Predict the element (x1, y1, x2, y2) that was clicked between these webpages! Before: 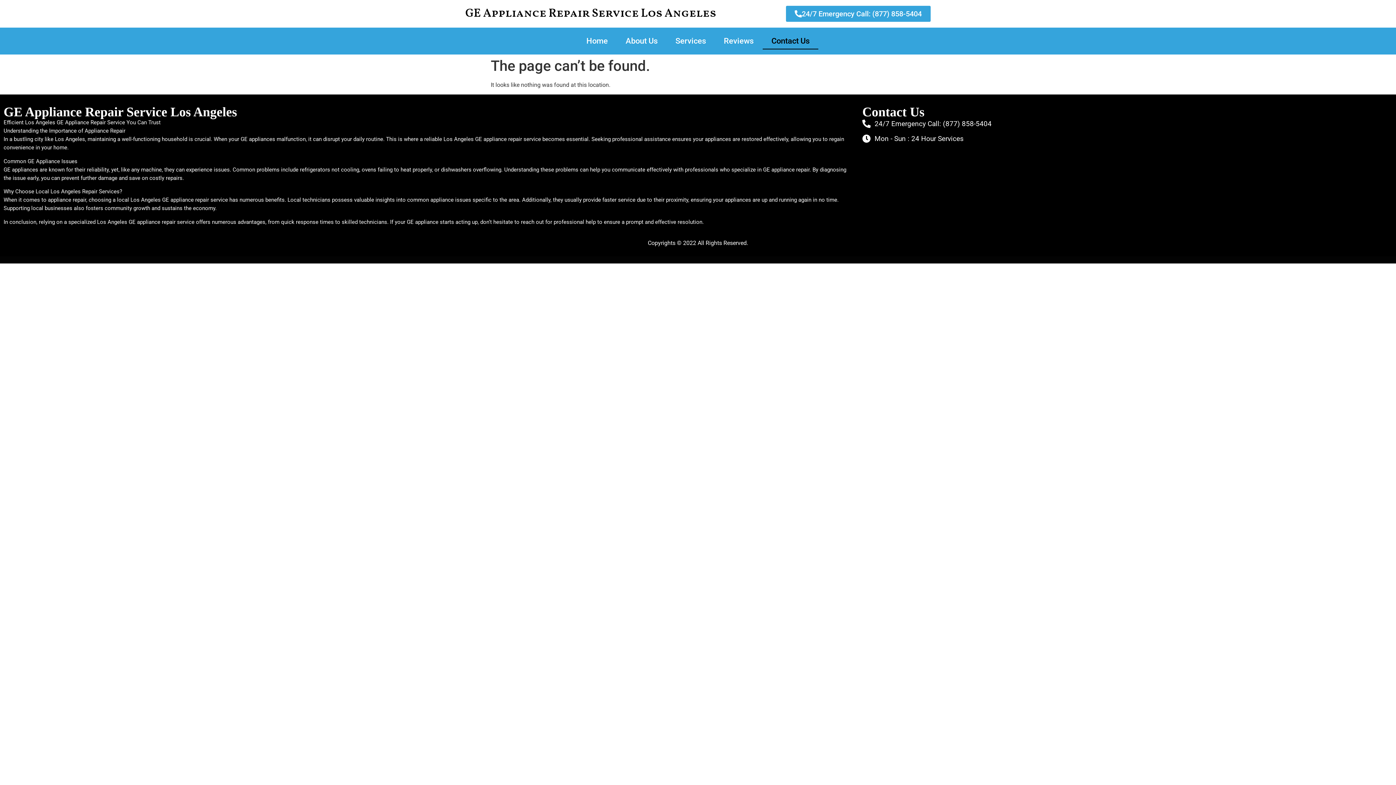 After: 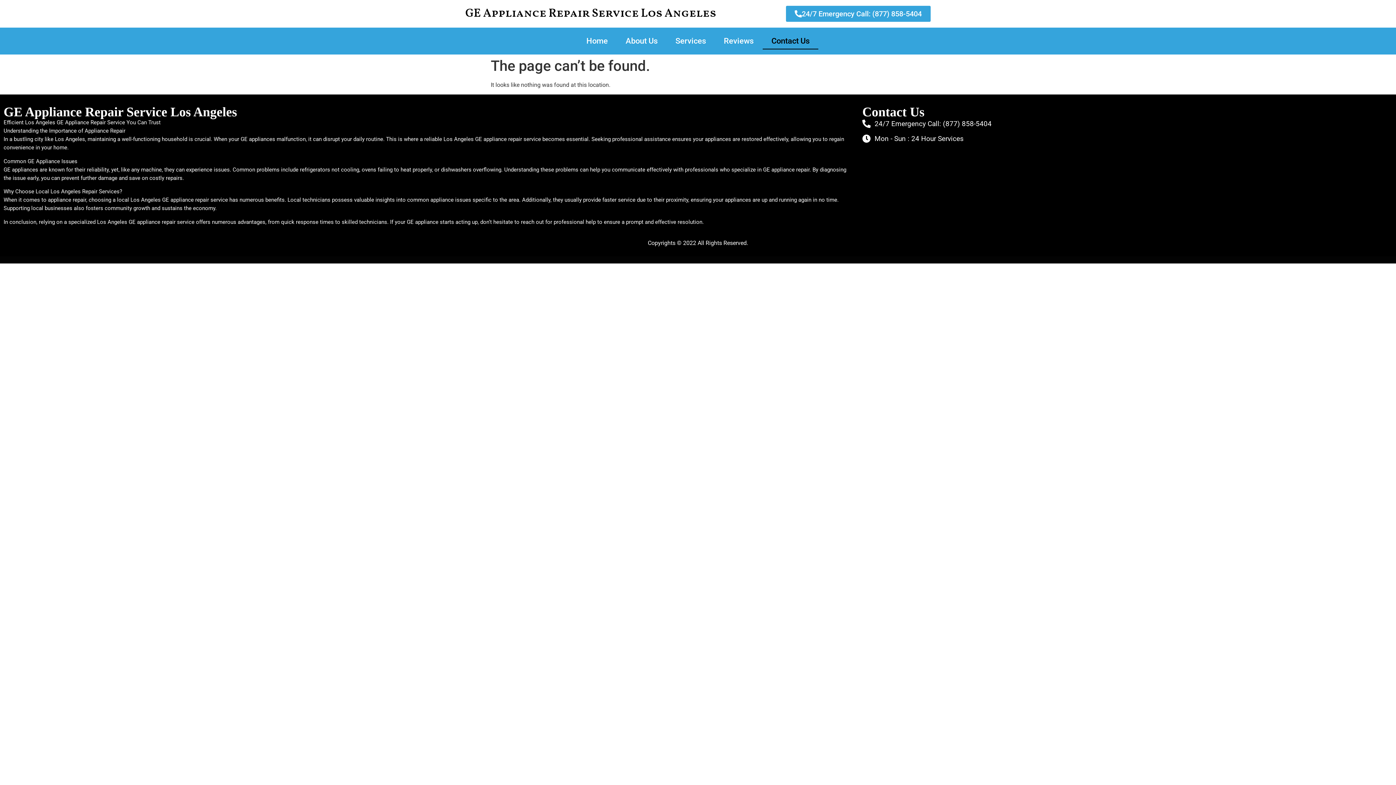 Action: label: 24/7 Emergency Call: (877) 858-5404 bbox: (862, 118, 1392, 129)